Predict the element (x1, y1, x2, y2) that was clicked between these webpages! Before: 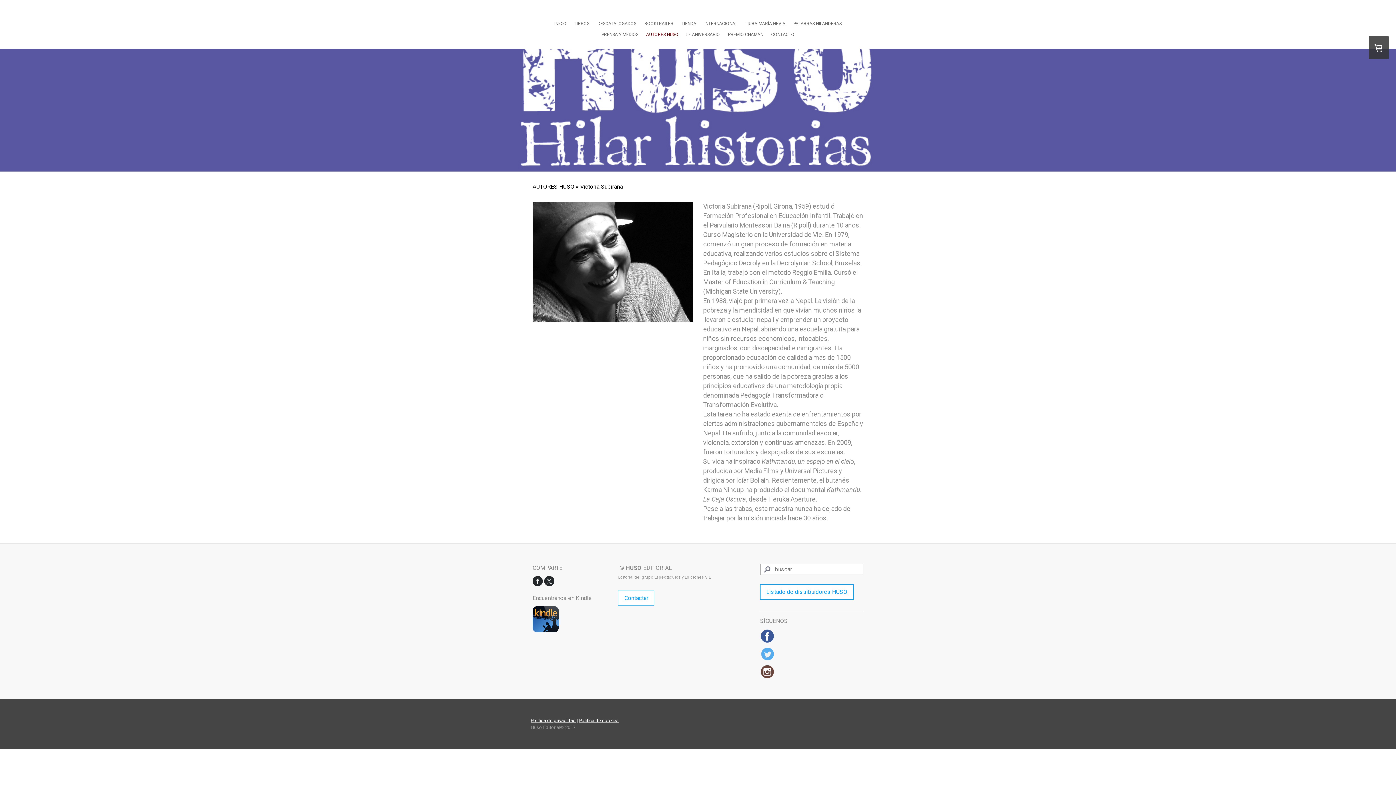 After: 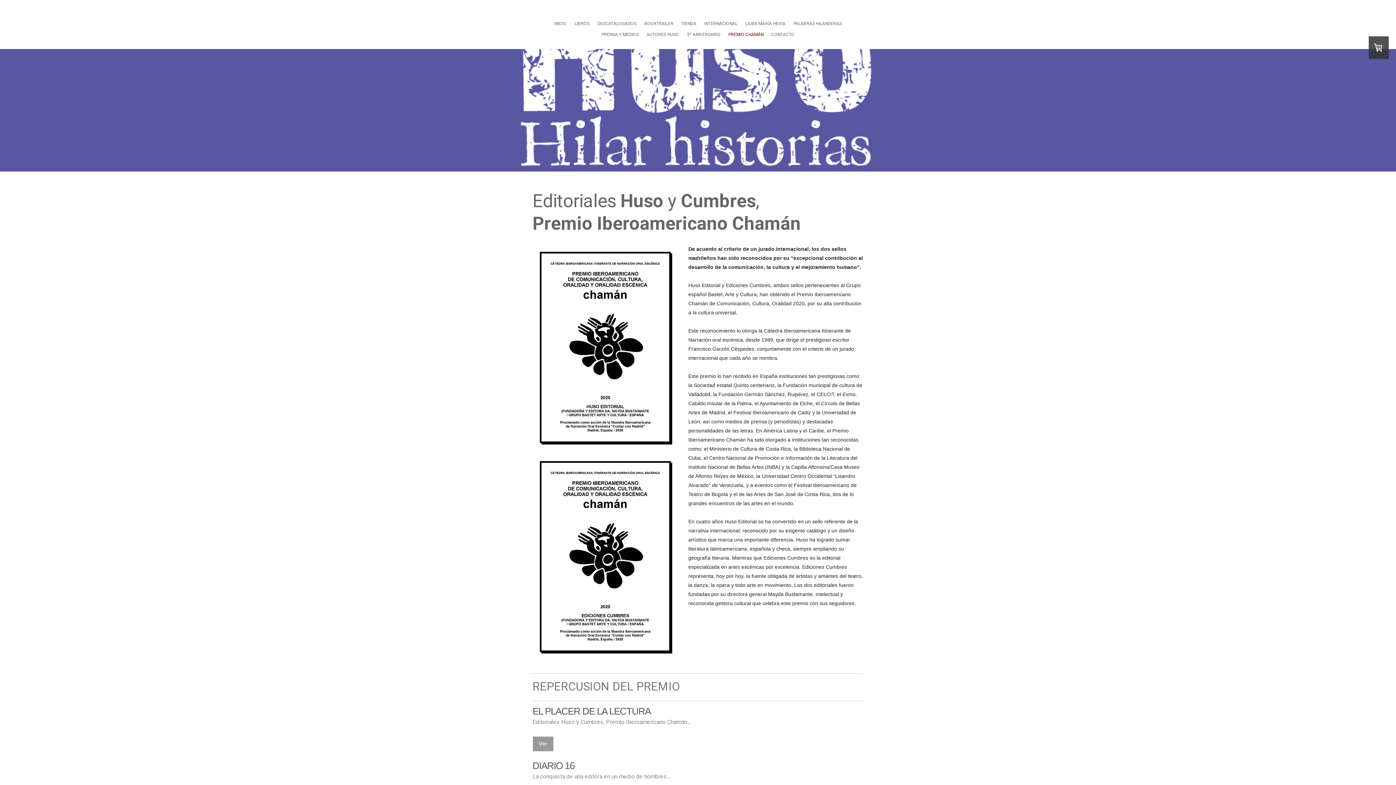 Action: label: PREMIO CHAMÁN bbox: (724, 29, 767, 40)